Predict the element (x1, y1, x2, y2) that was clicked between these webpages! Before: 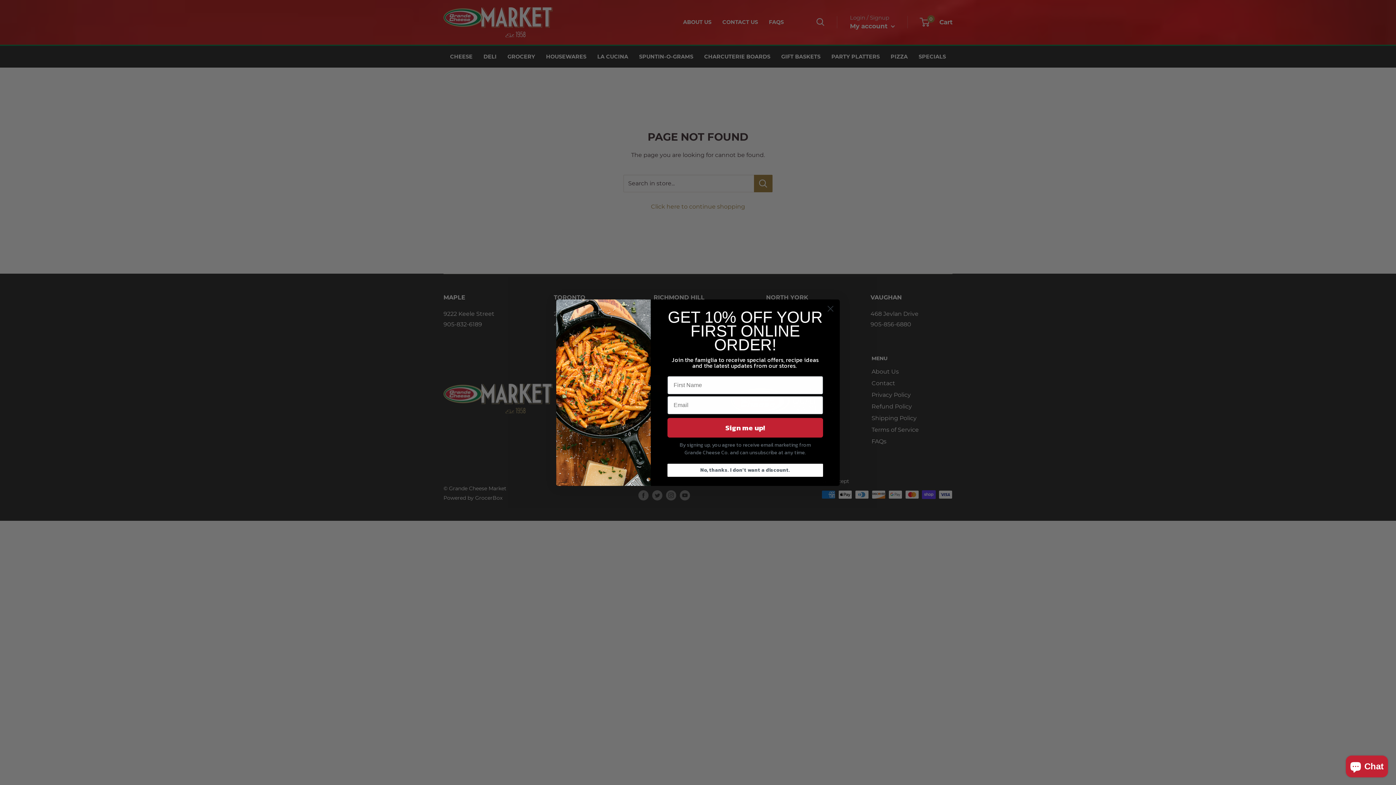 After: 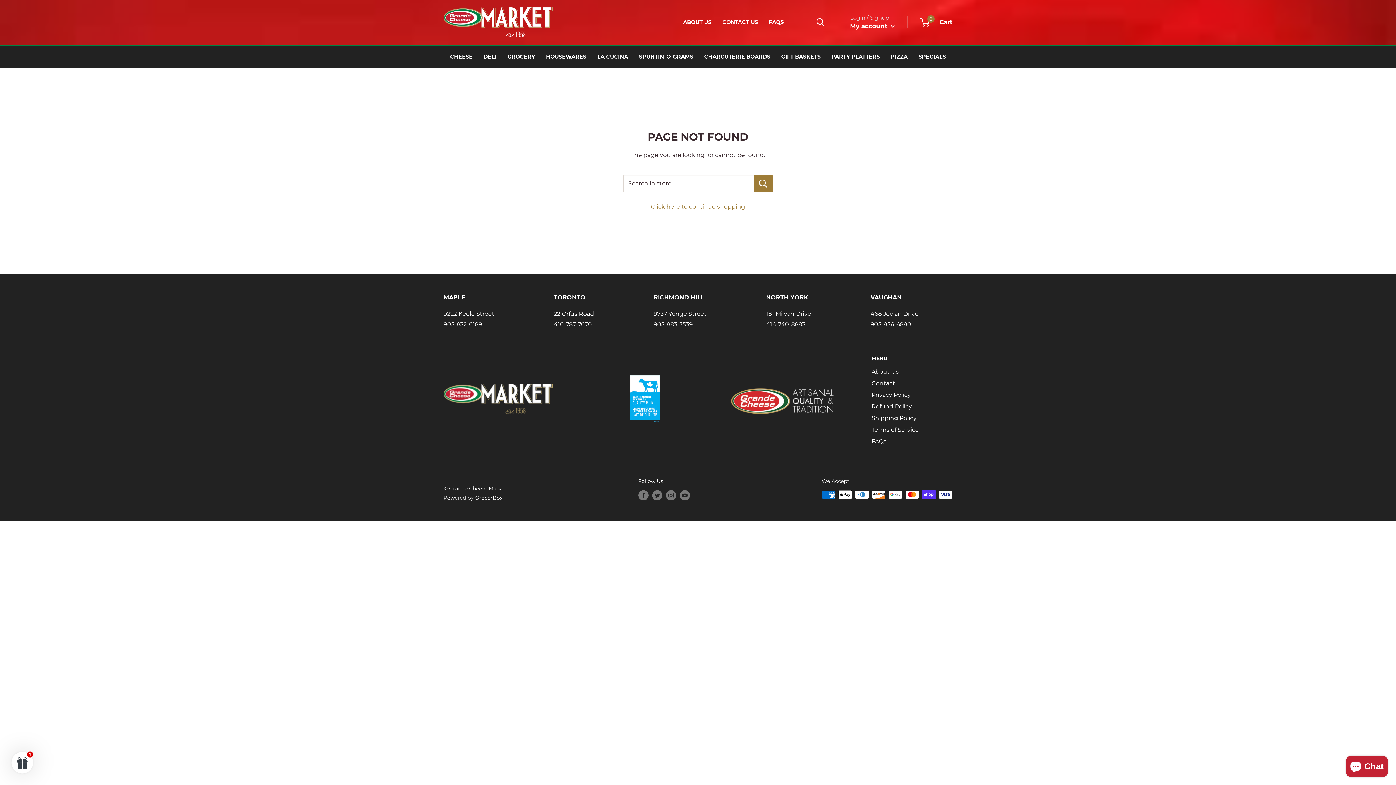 Action: label: Close dialog bbox: (824, 302, 837, 315)